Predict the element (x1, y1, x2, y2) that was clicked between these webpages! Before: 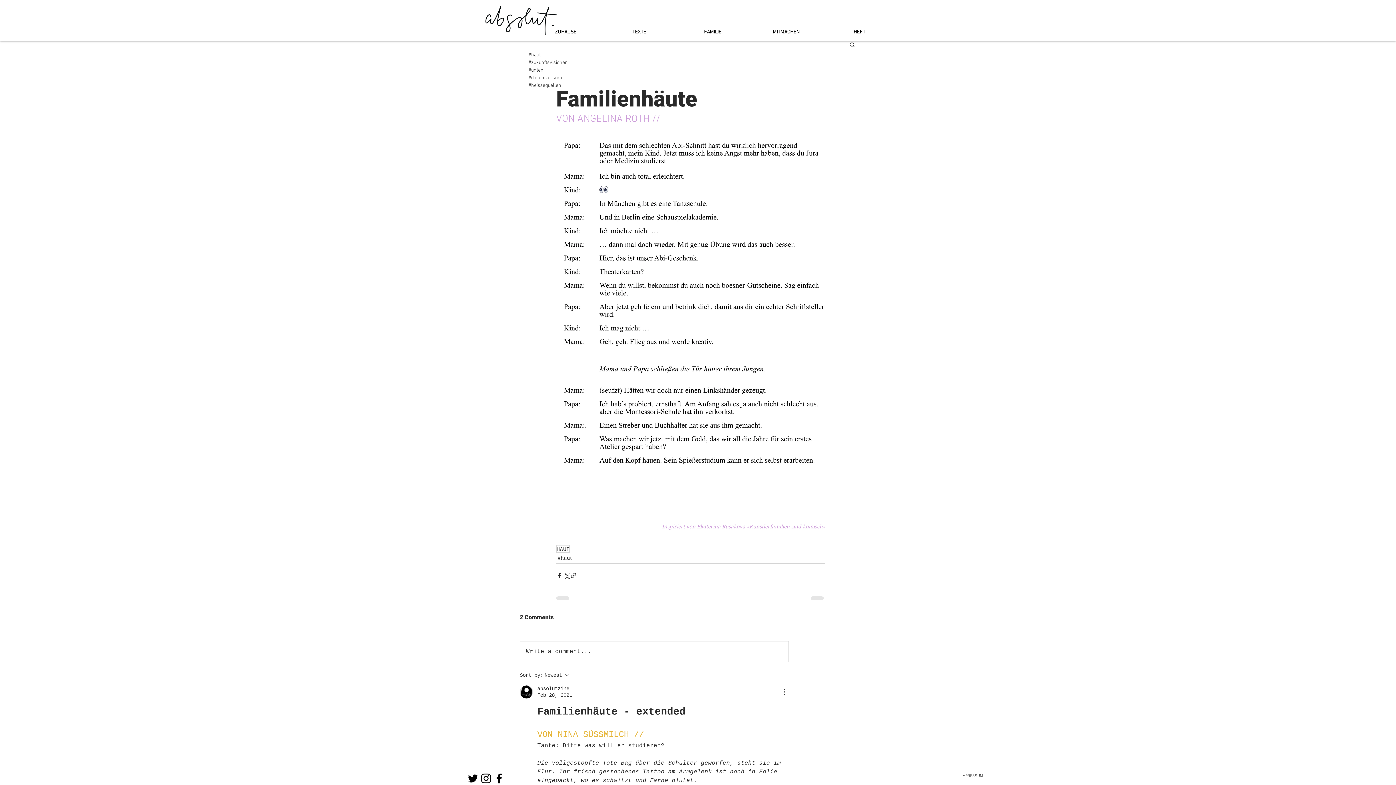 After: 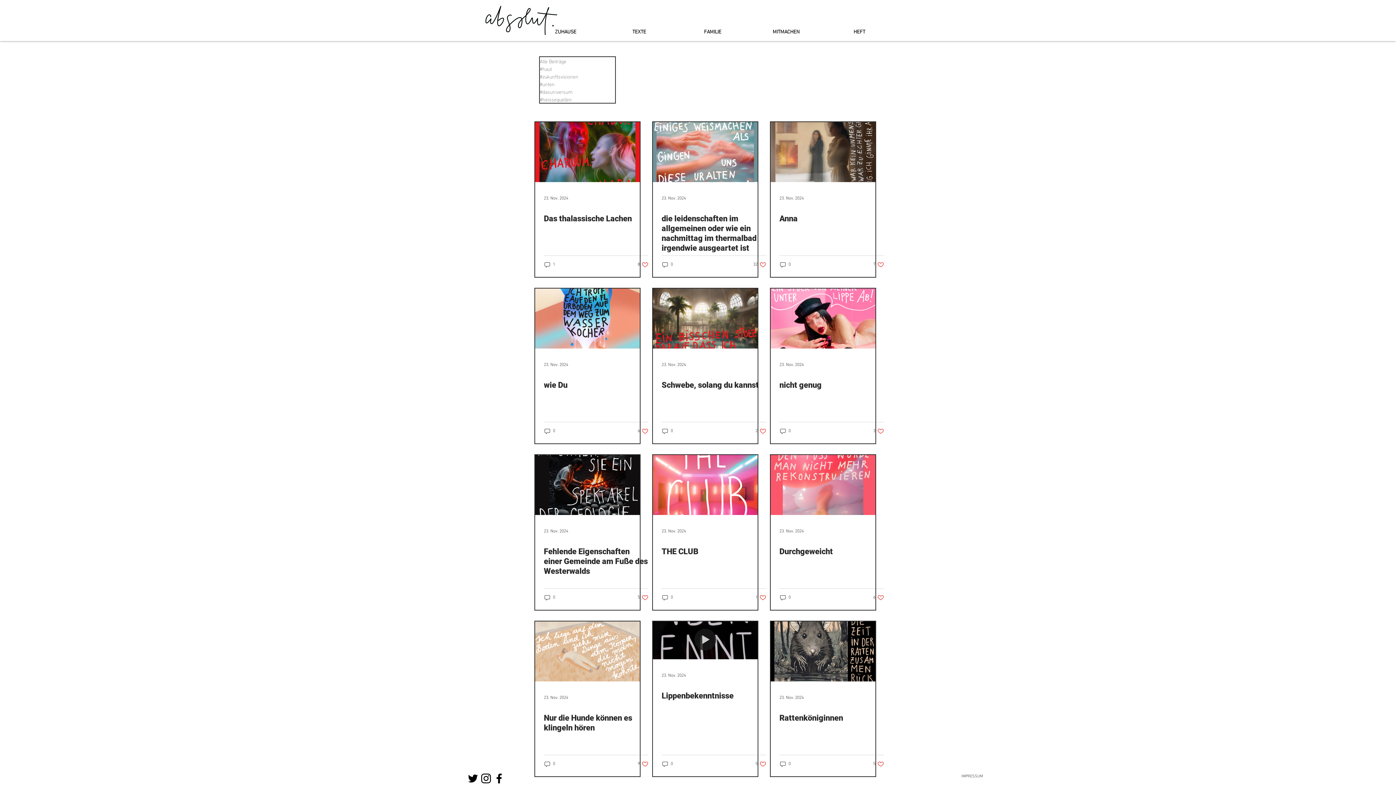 Action: label: #heissequellen bbox: (528, 81, 621, 89)